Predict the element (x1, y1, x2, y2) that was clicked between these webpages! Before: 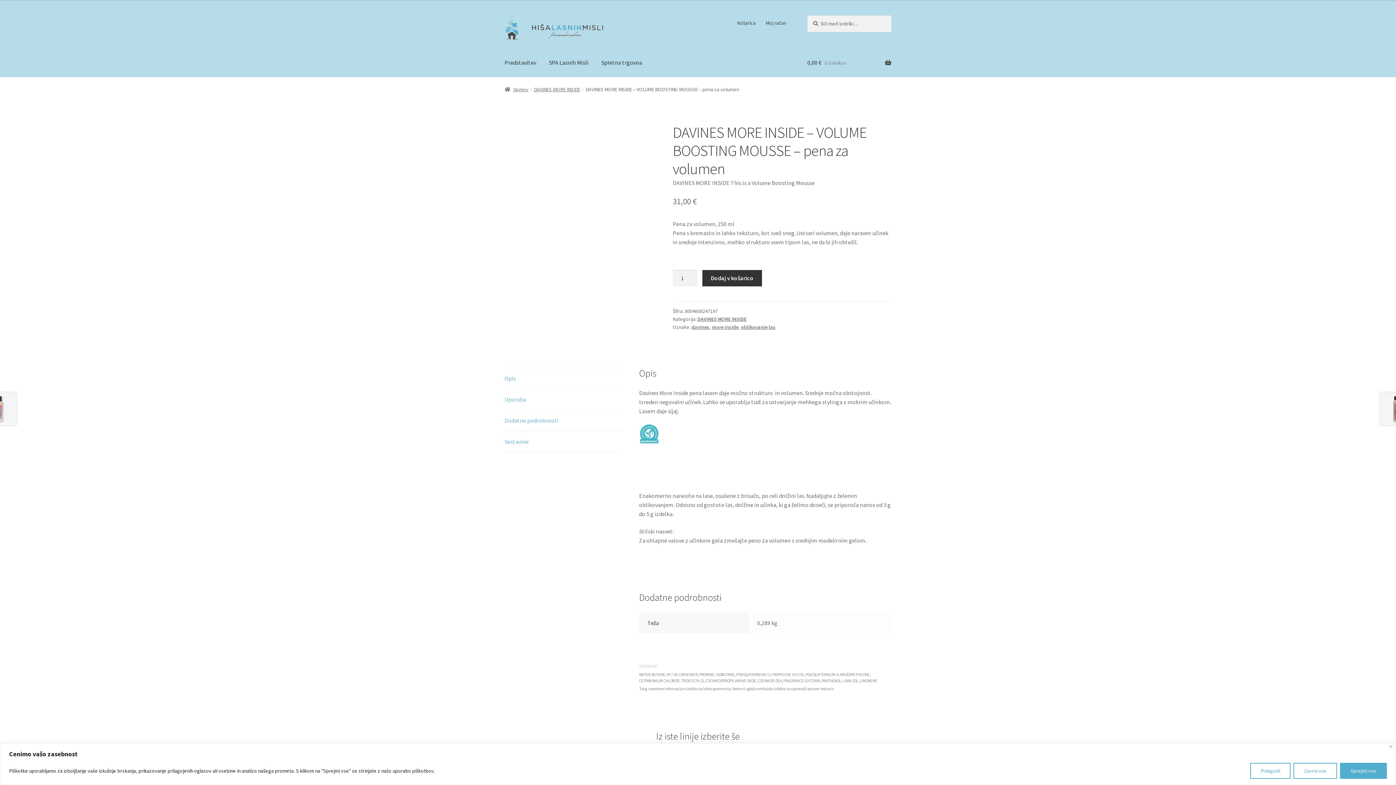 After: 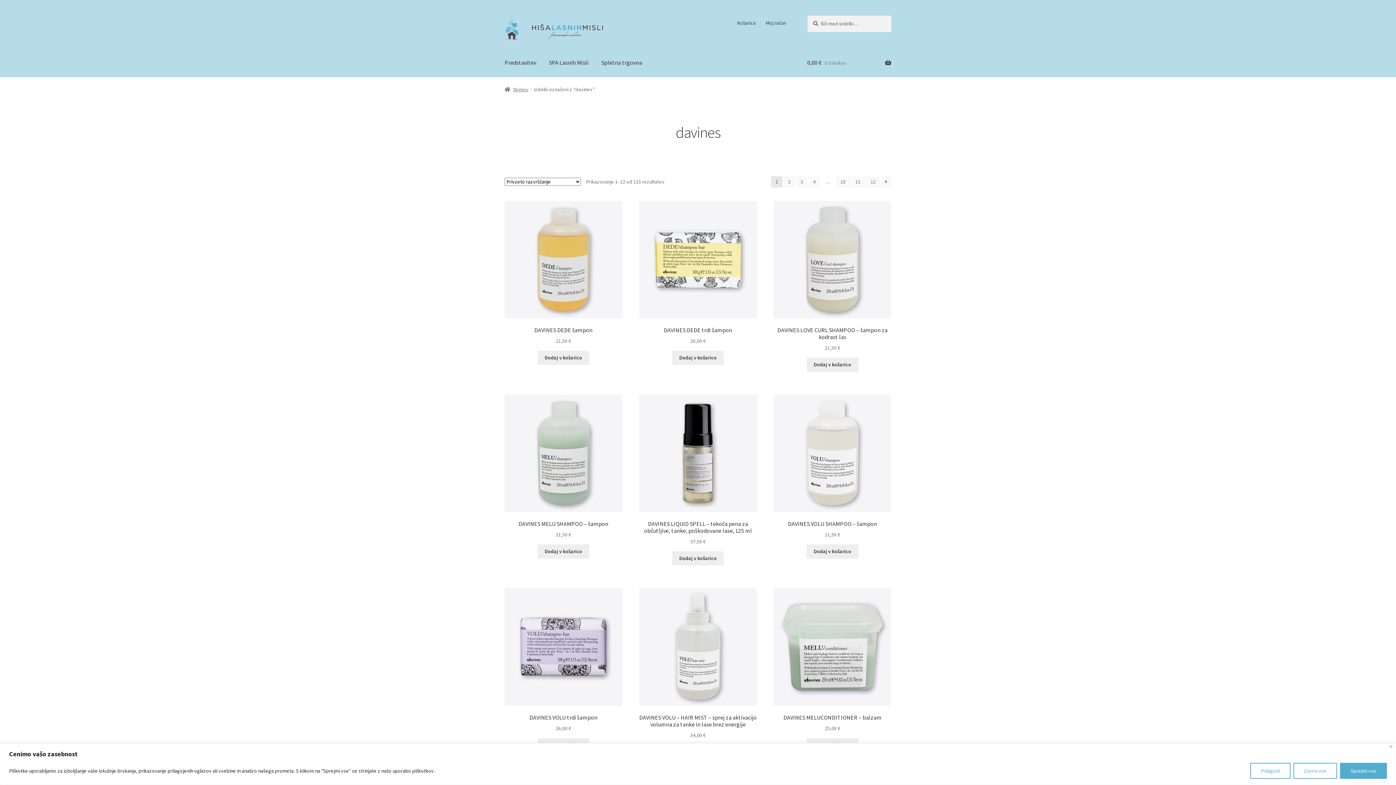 Action: bbox: (691, 323, 709, 330) label: davines